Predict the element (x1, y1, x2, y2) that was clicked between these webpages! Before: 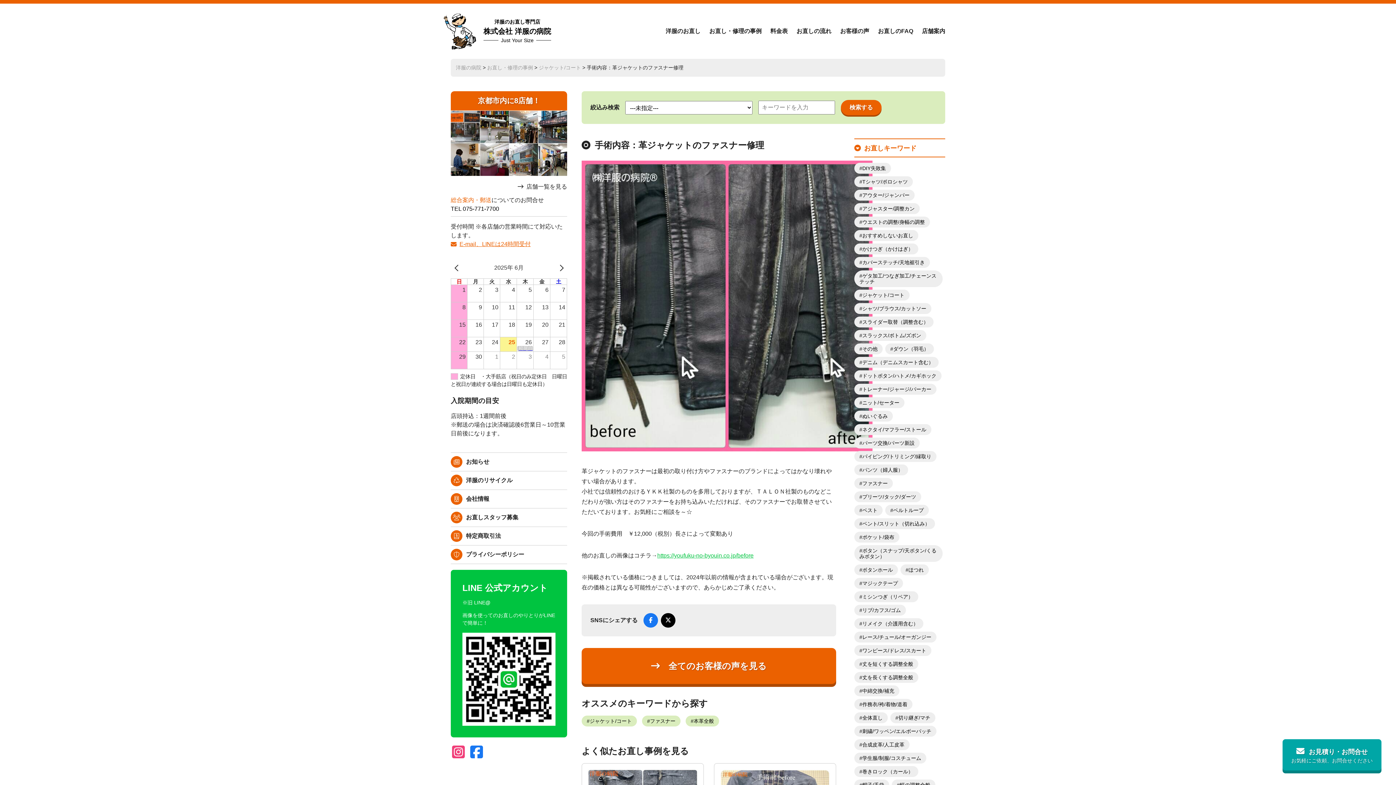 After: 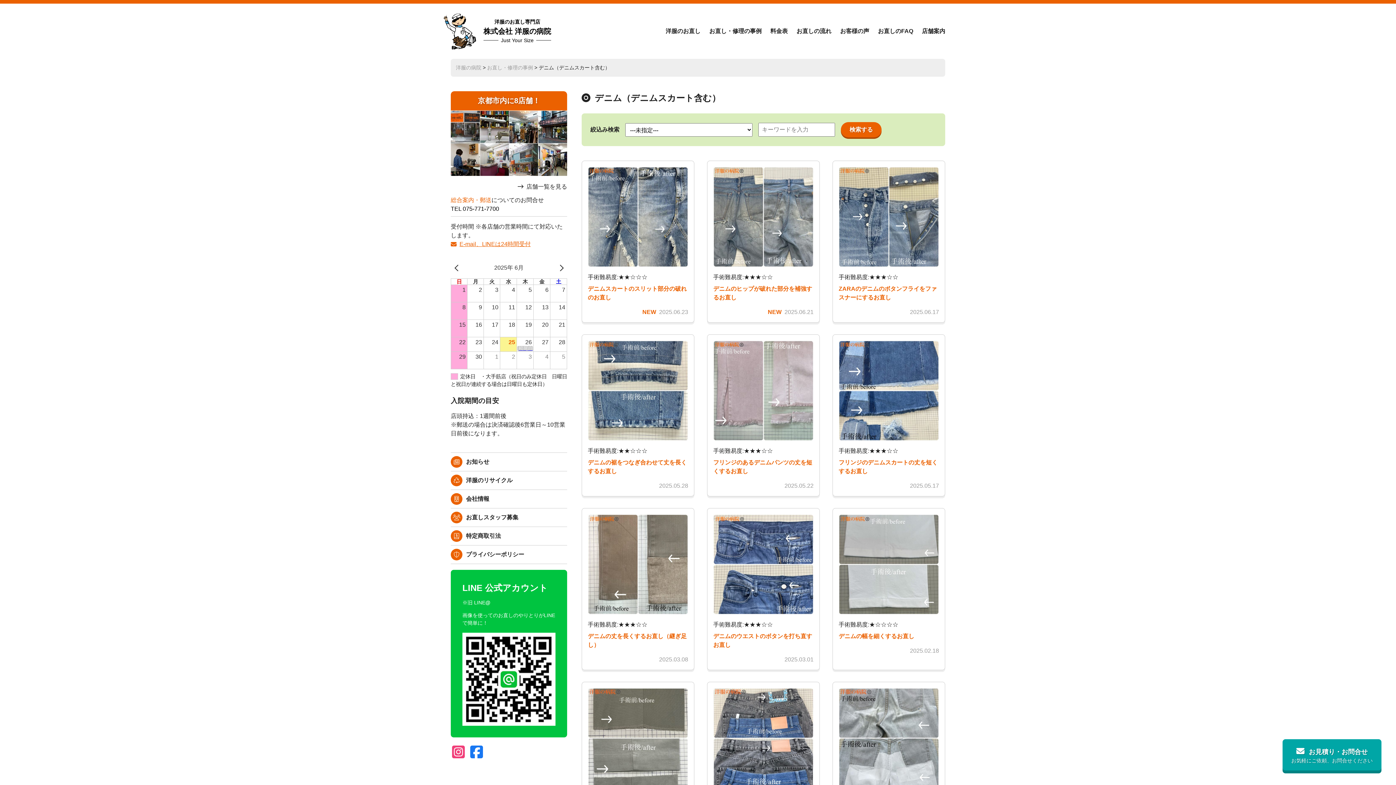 Action: bbox: (854, 357, 938, 367) label: デニム（デニムスカート含む）